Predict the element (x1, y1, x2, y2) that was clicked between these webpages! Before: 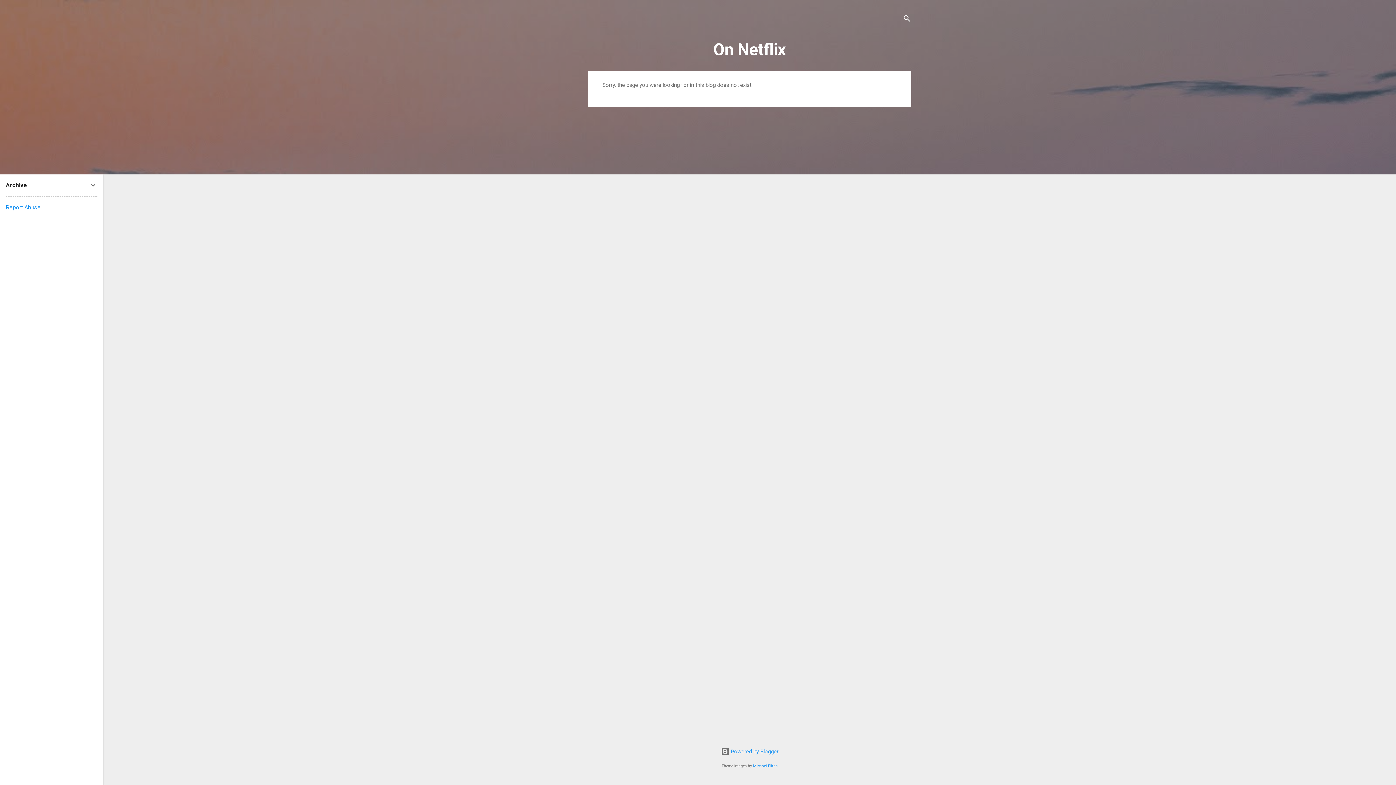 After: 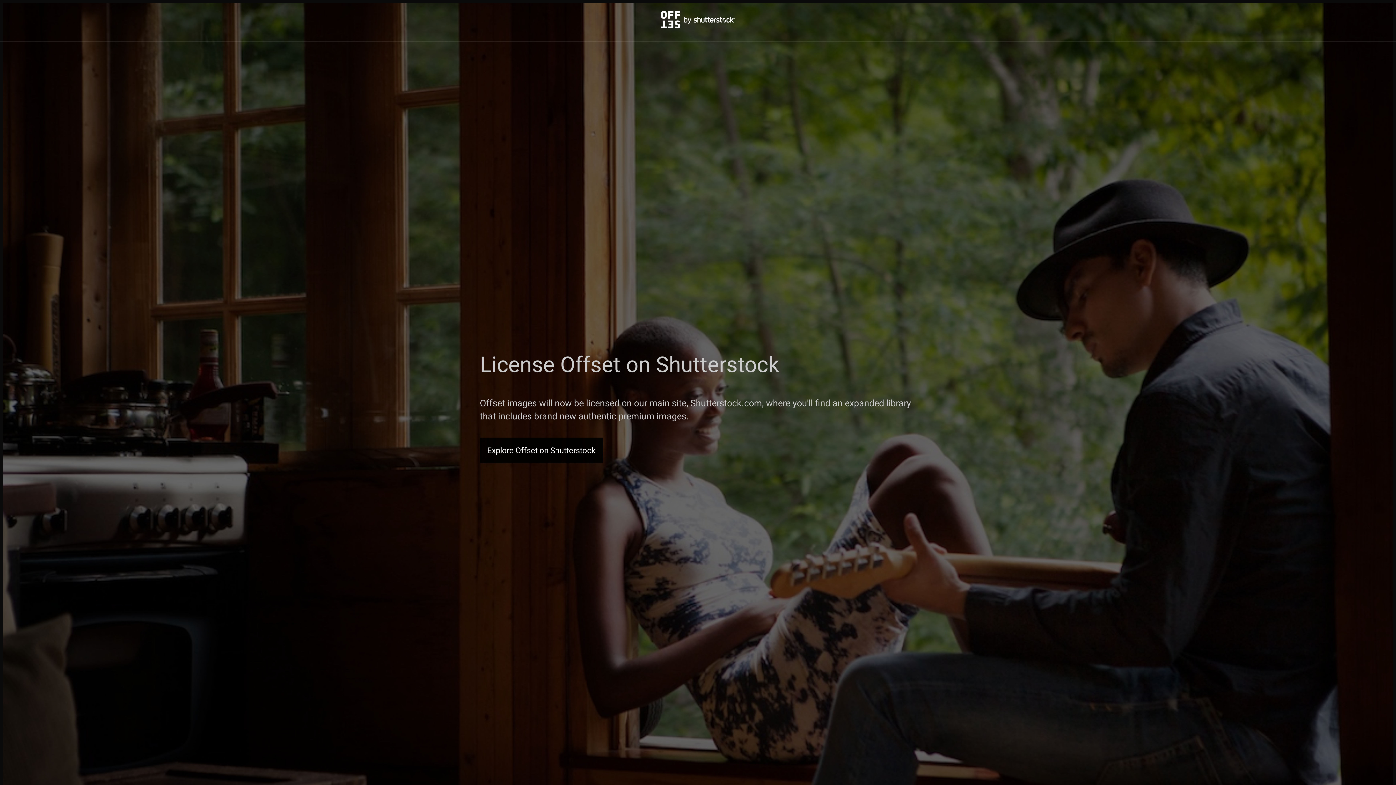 Action: bbox: (753, 764, 778, 768) label: Michael Elkan